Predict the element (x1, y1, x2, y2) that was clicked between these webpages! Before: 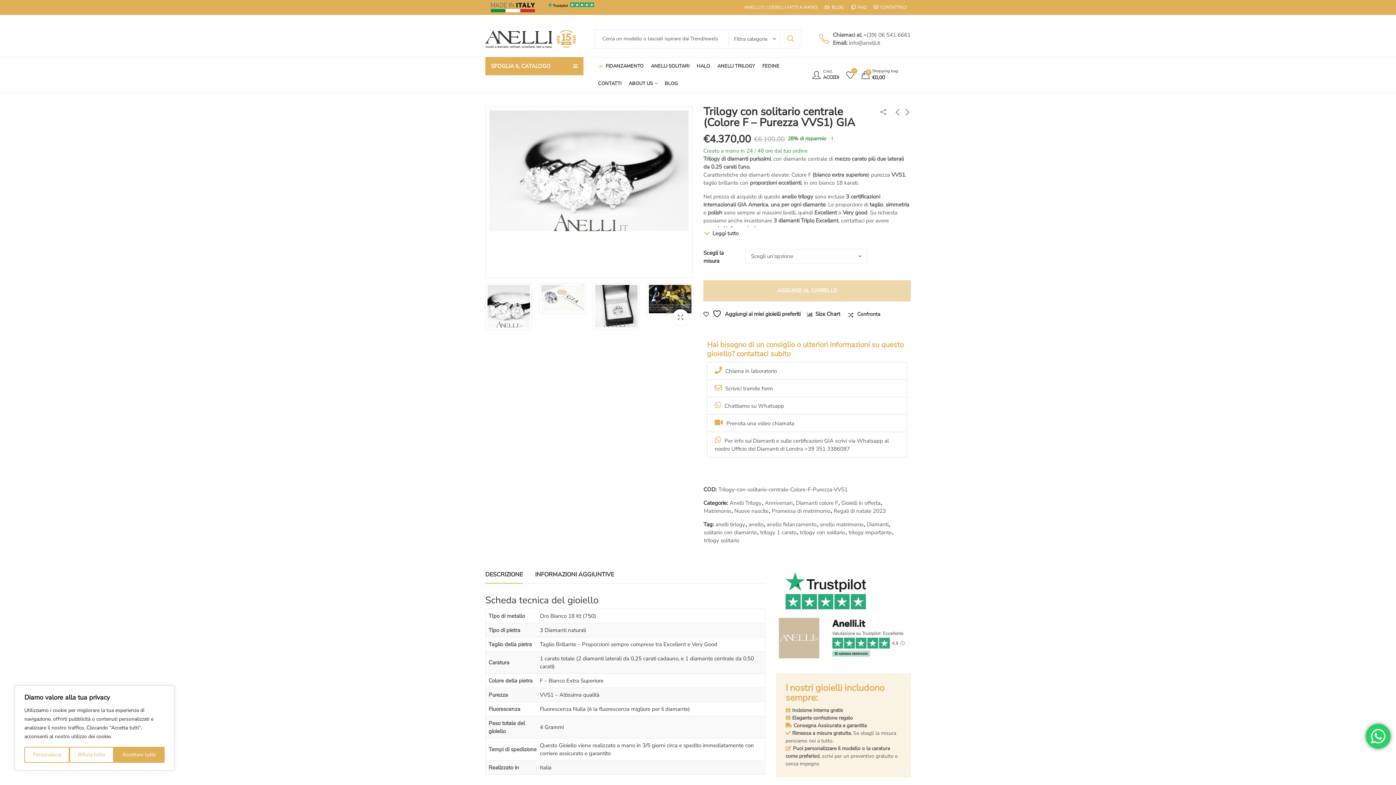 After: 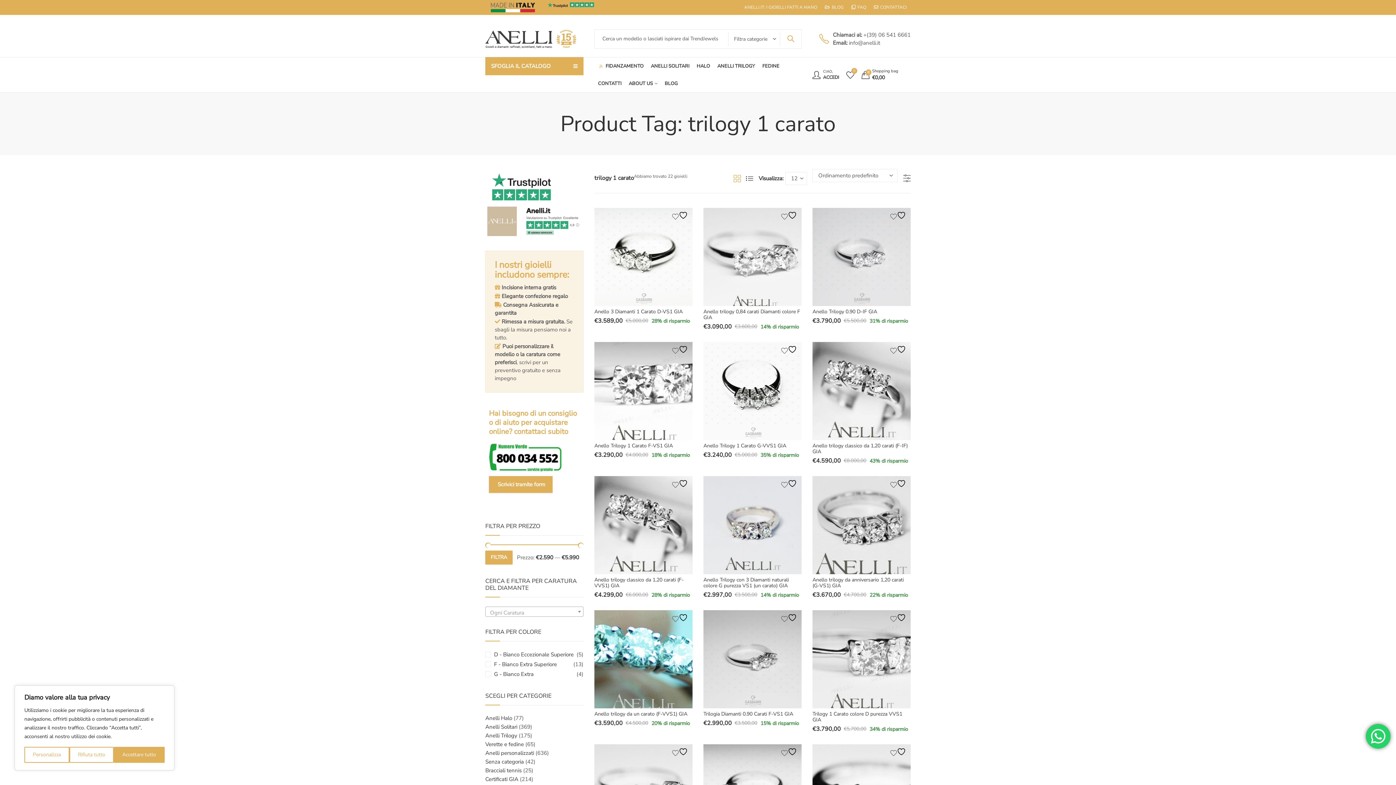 Action: bbox: (760, 528, 796, 536) label: trilogy 1 carato